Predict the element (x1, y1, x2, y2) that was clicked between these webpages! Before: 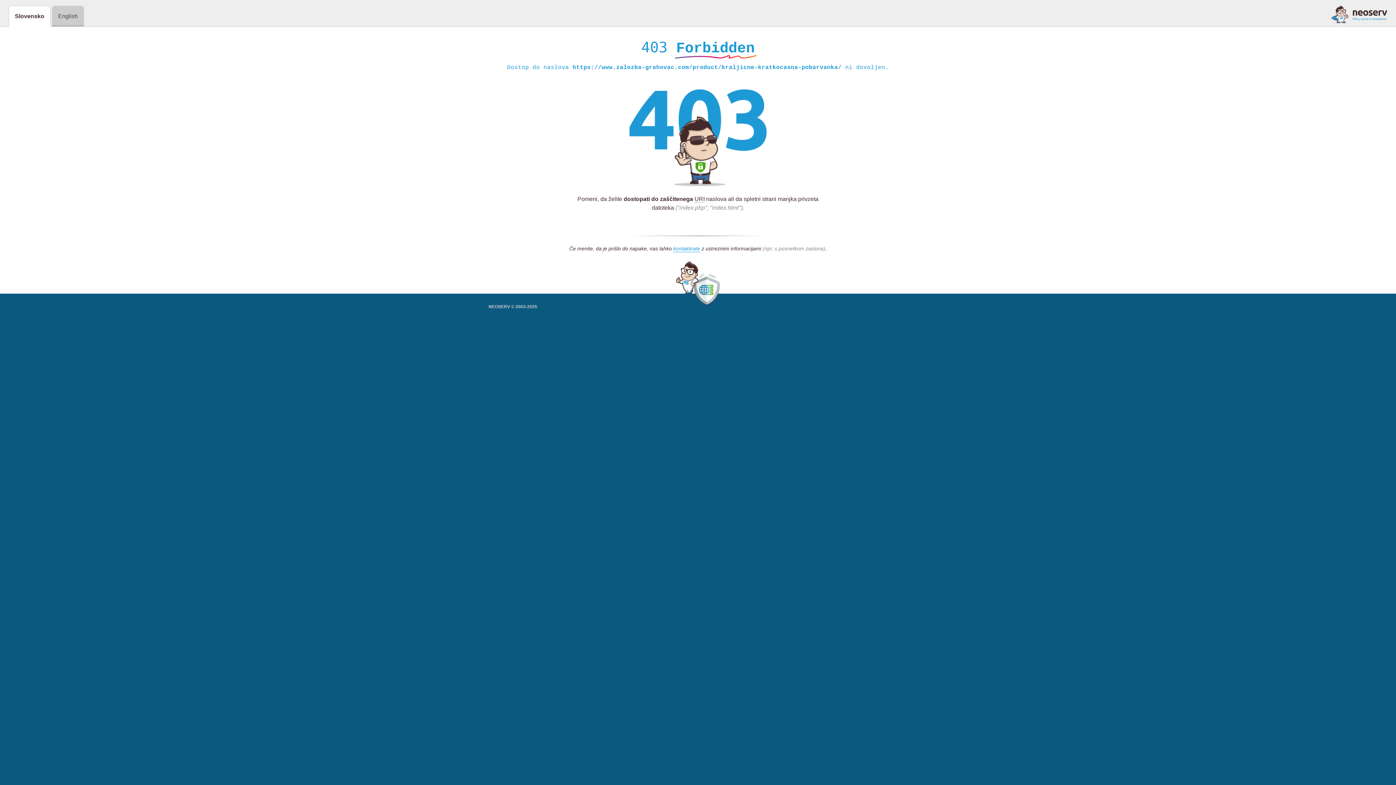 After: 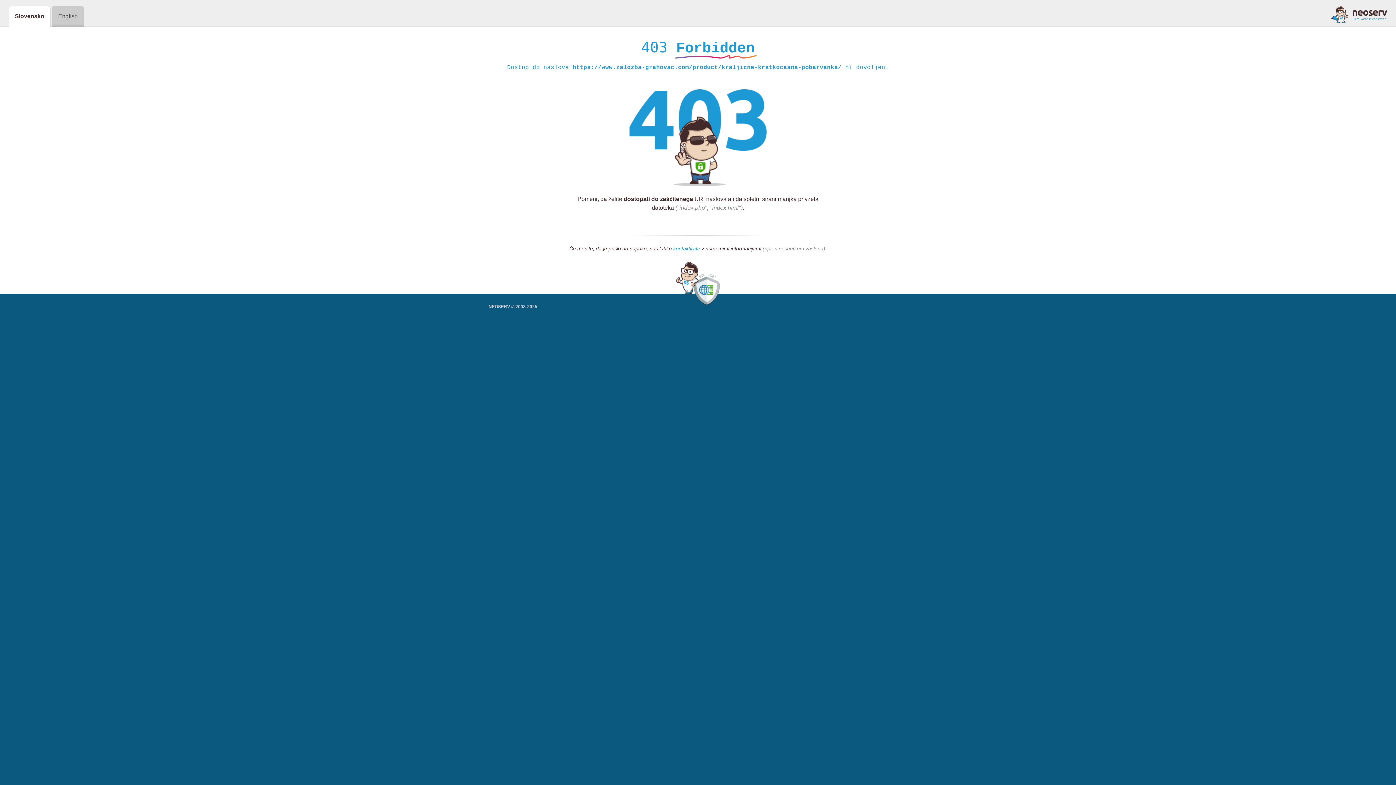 Action: bbox: (673, 245, 700, 252) label: kontaktirate